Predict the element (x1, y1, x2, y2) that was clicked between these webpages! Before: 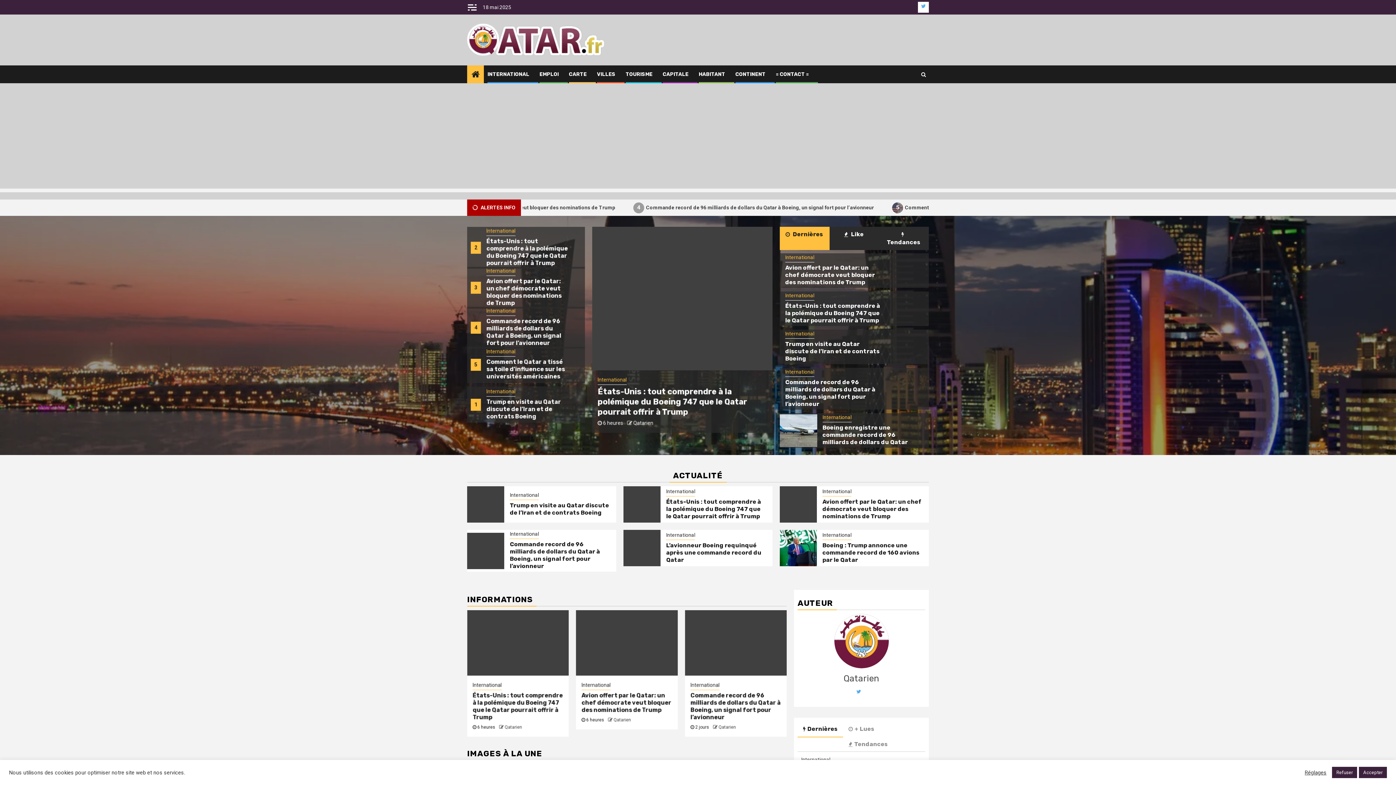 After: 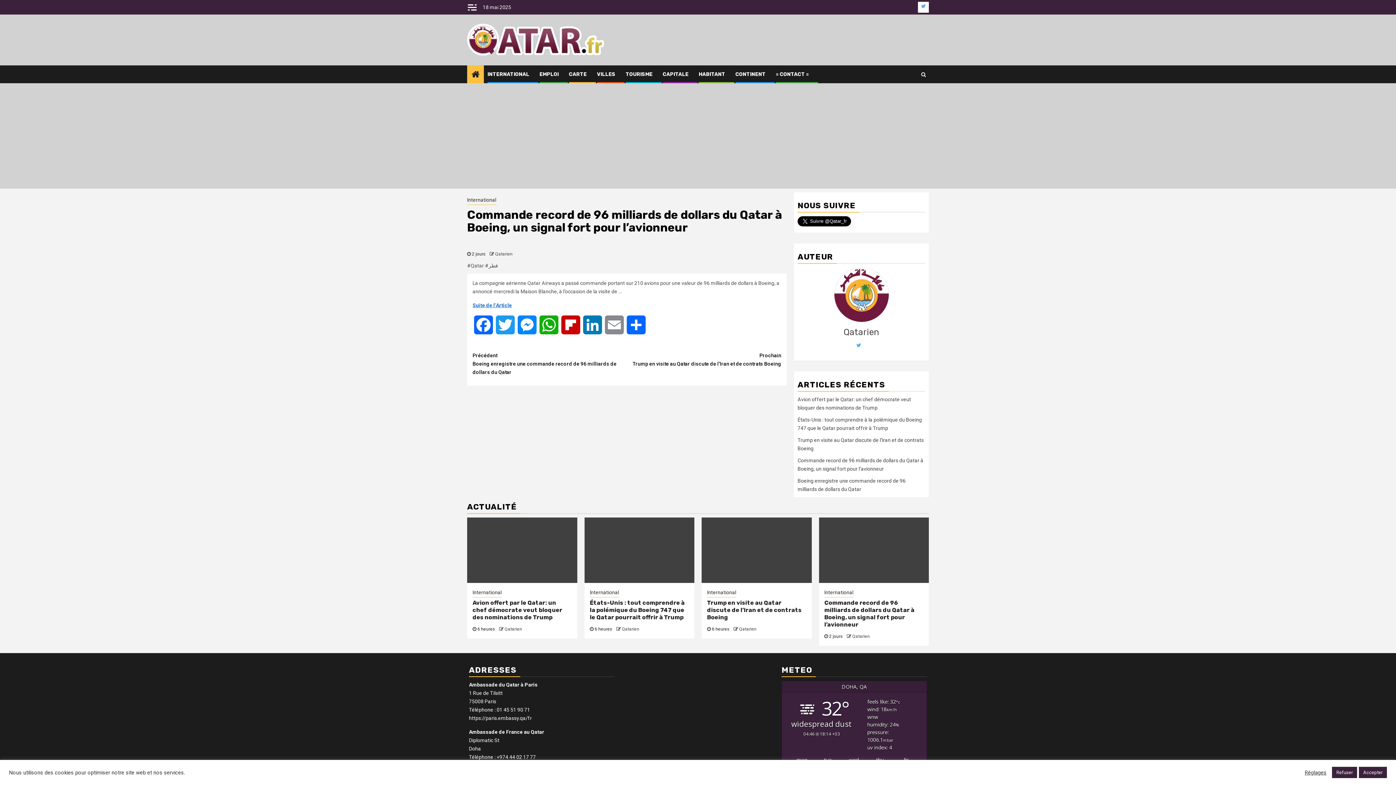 Action: label: Commande record de 96 milliards de dollars du Qatar à Boeing, un signal fort pour l’avionneur bbox: (509, 541, 600, 569)